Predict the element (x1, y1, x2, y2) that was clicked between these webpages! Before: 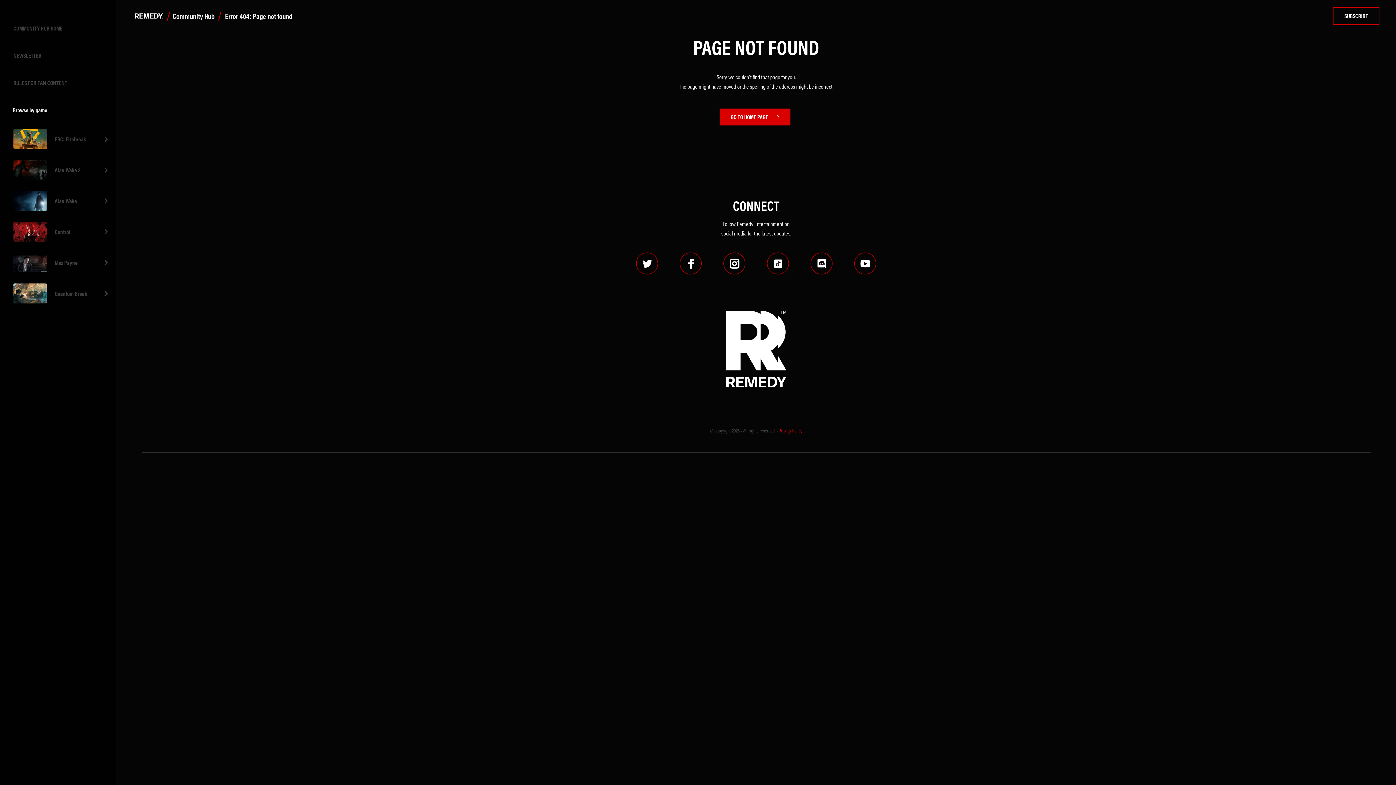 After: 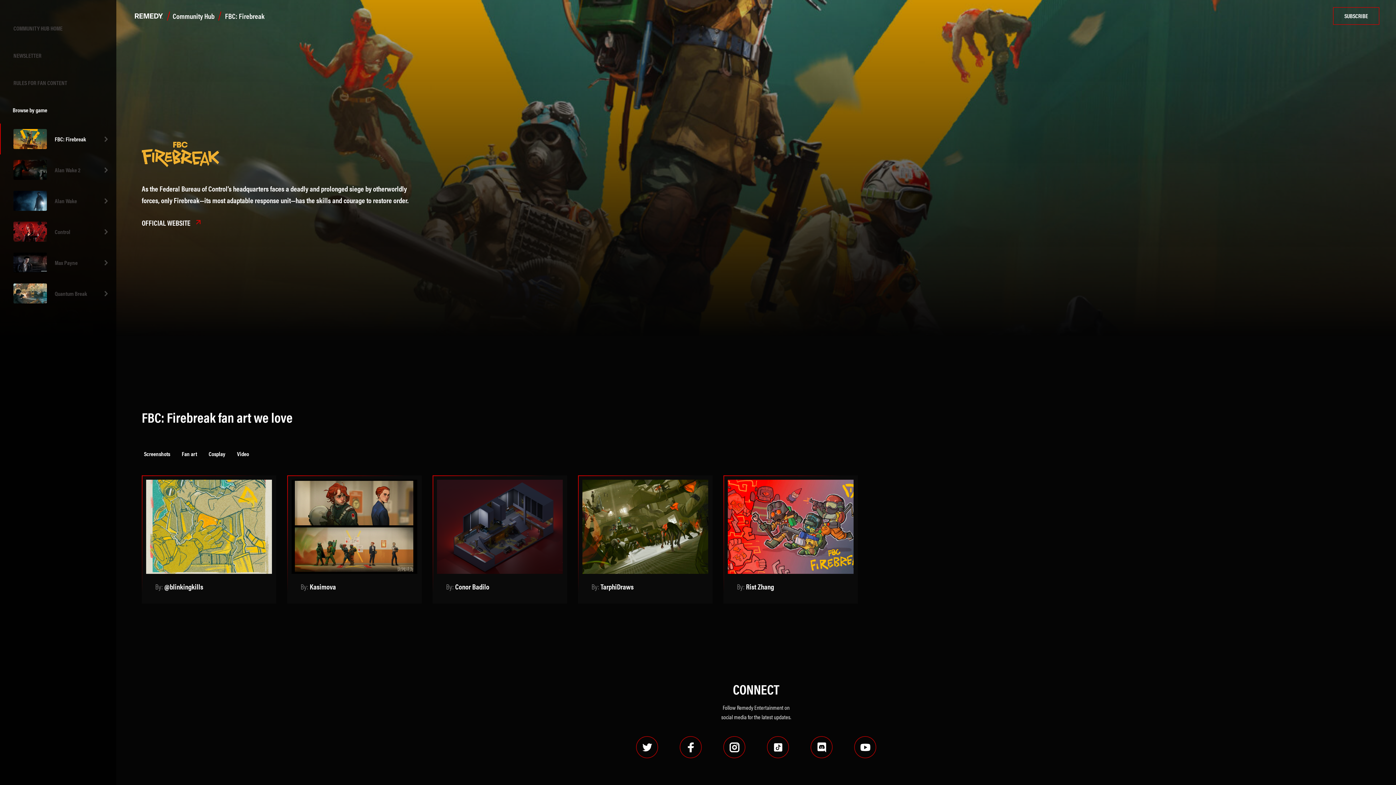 Action: bbox: (0, 123, 116, 154) label: FBC: Firebreak